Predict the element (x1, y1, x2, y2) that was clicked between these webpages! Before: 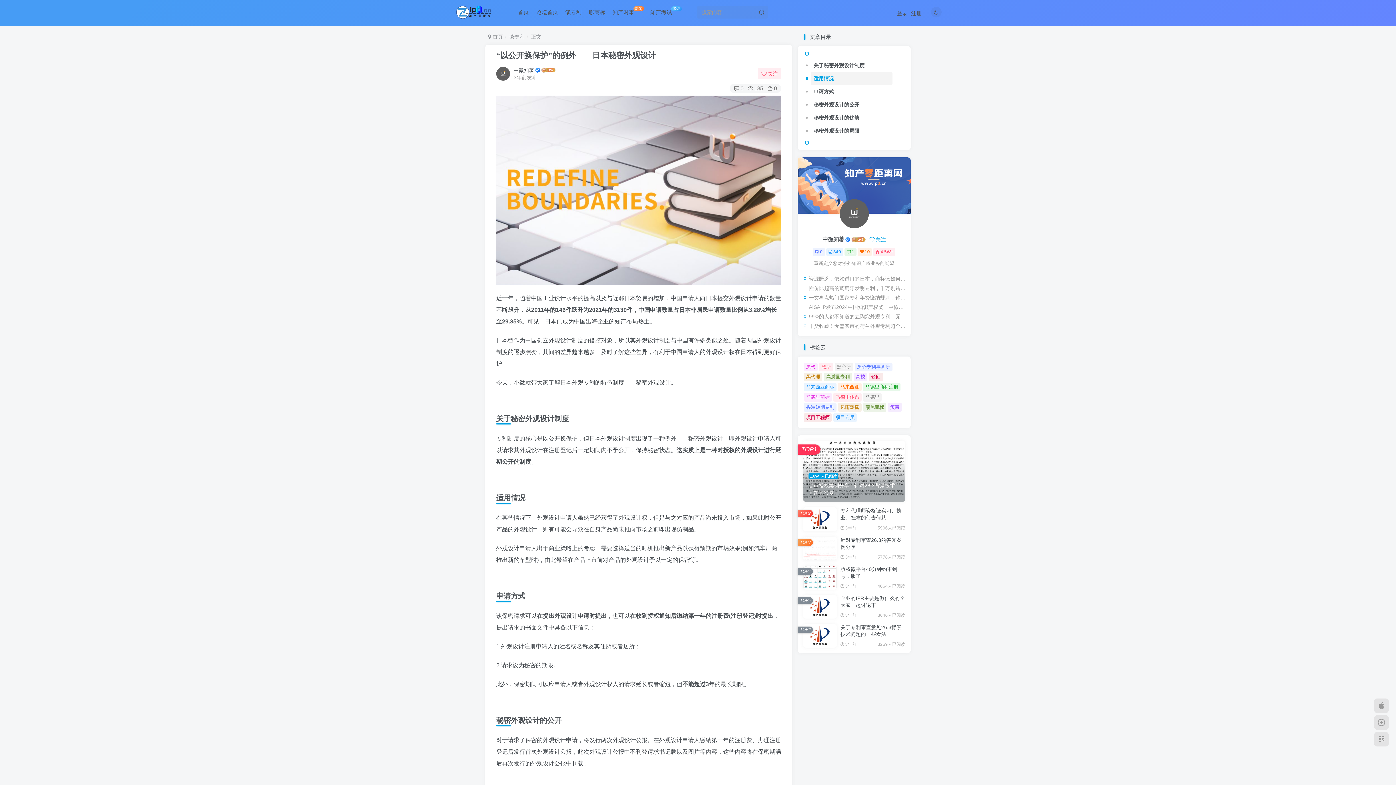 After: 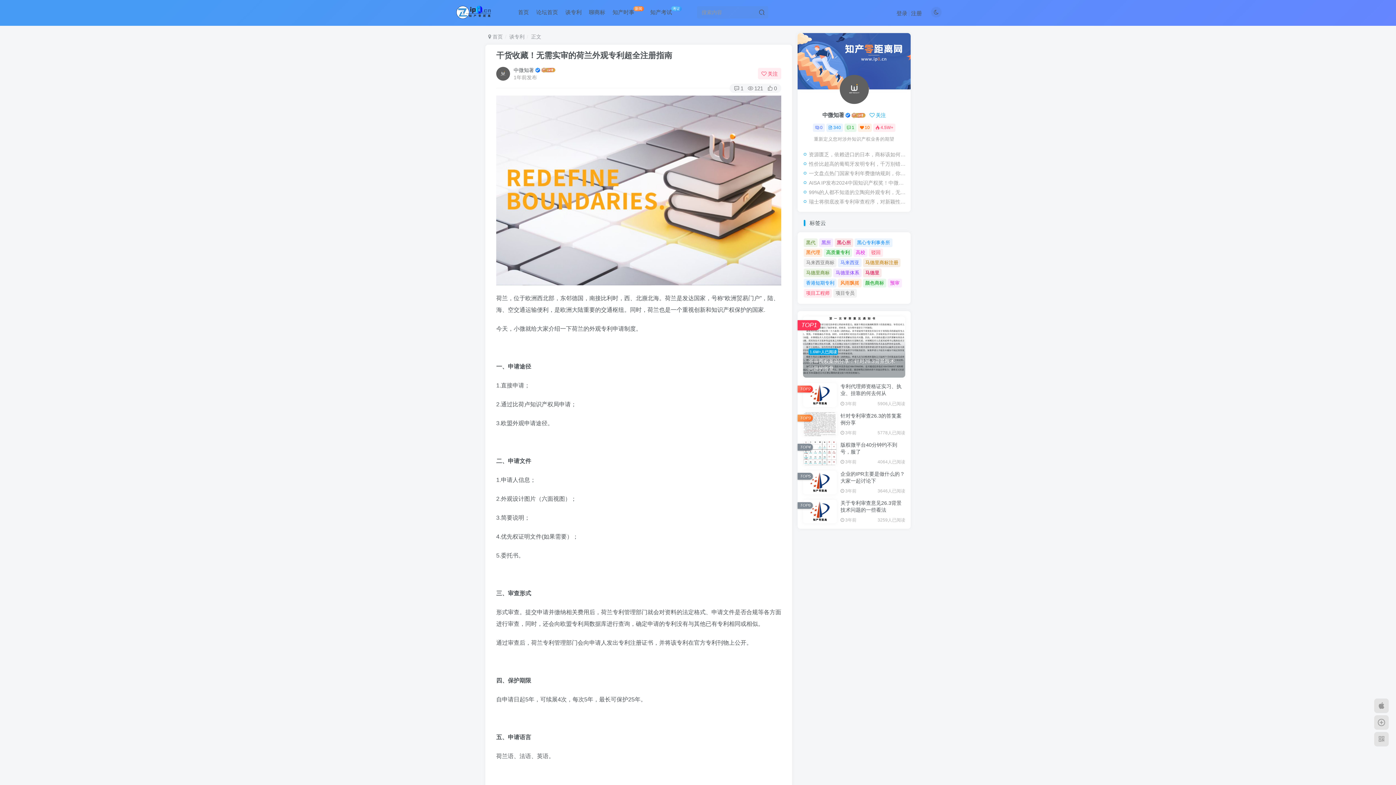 Action: label: 干货收藏！无需实审的荷兰外观专利超全注册指南 bbox: (801, 321, 907, 330)